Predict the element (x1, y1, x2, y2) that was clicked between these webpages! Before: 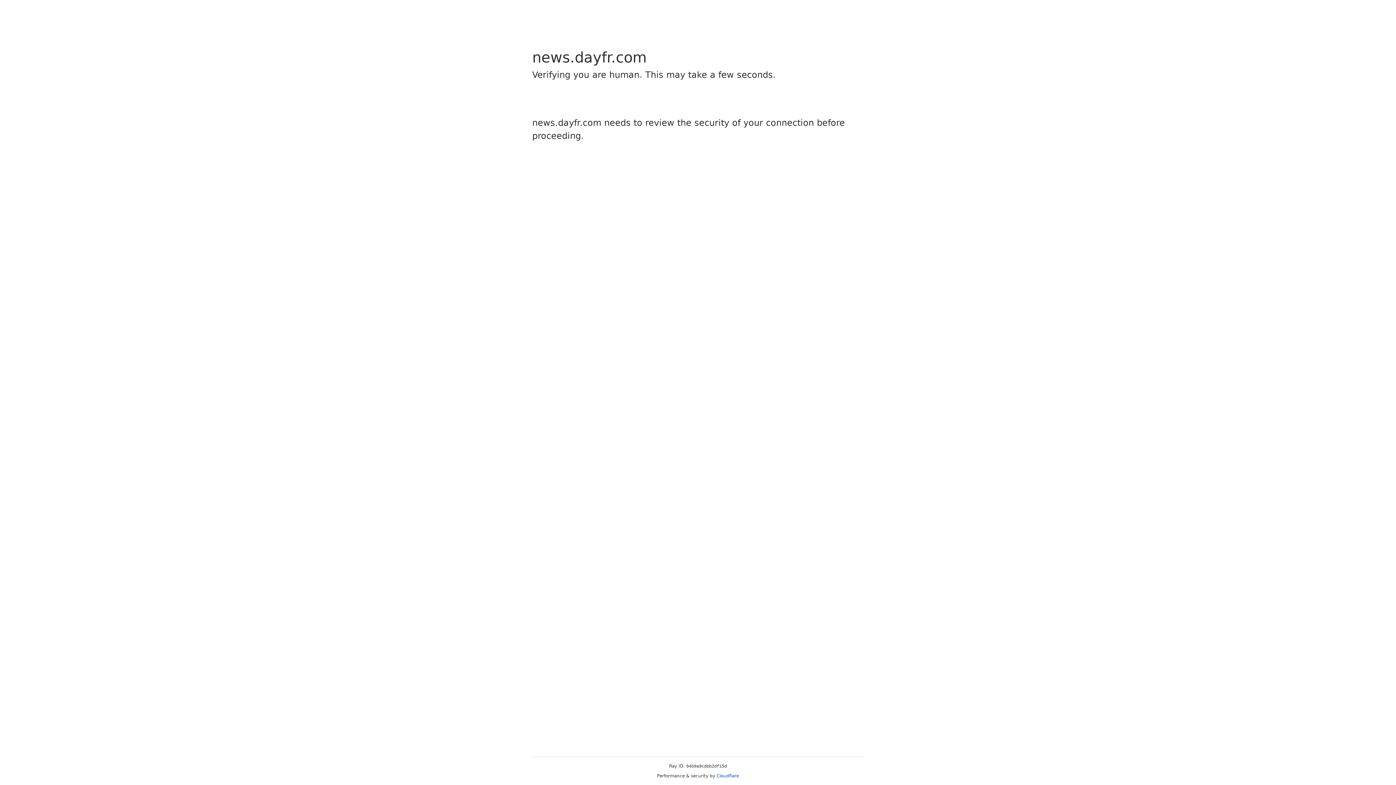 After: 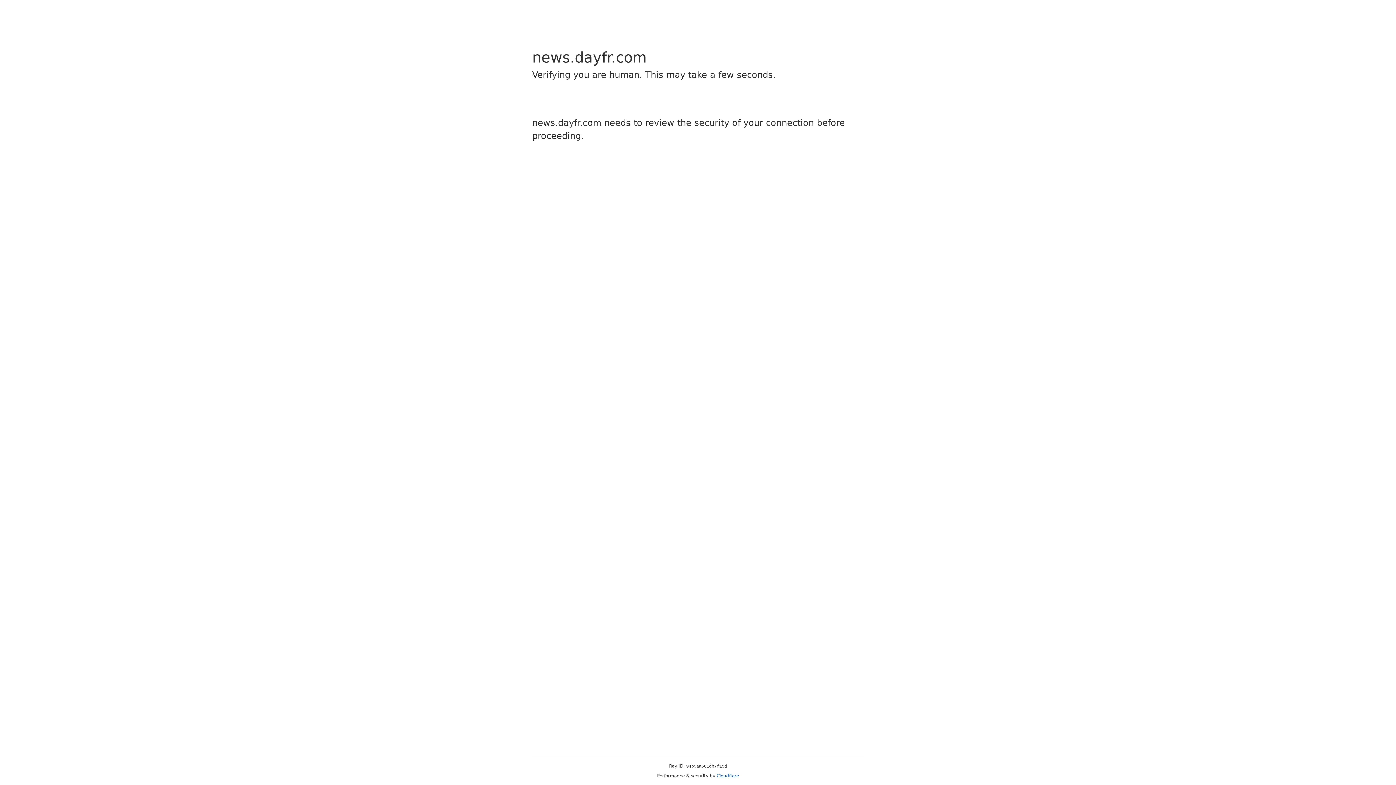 Action: label: Cloudflare bbox: (716, 773, 739, 778)